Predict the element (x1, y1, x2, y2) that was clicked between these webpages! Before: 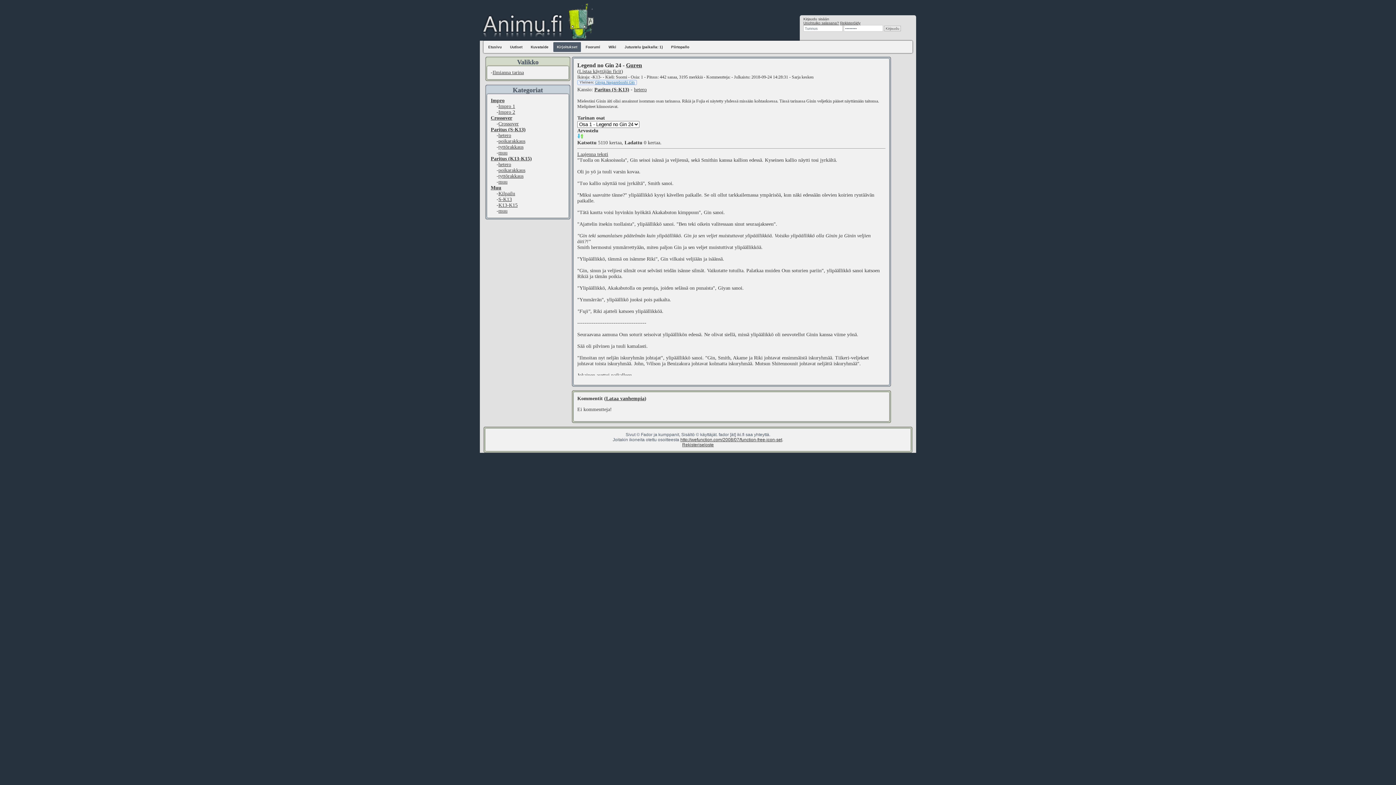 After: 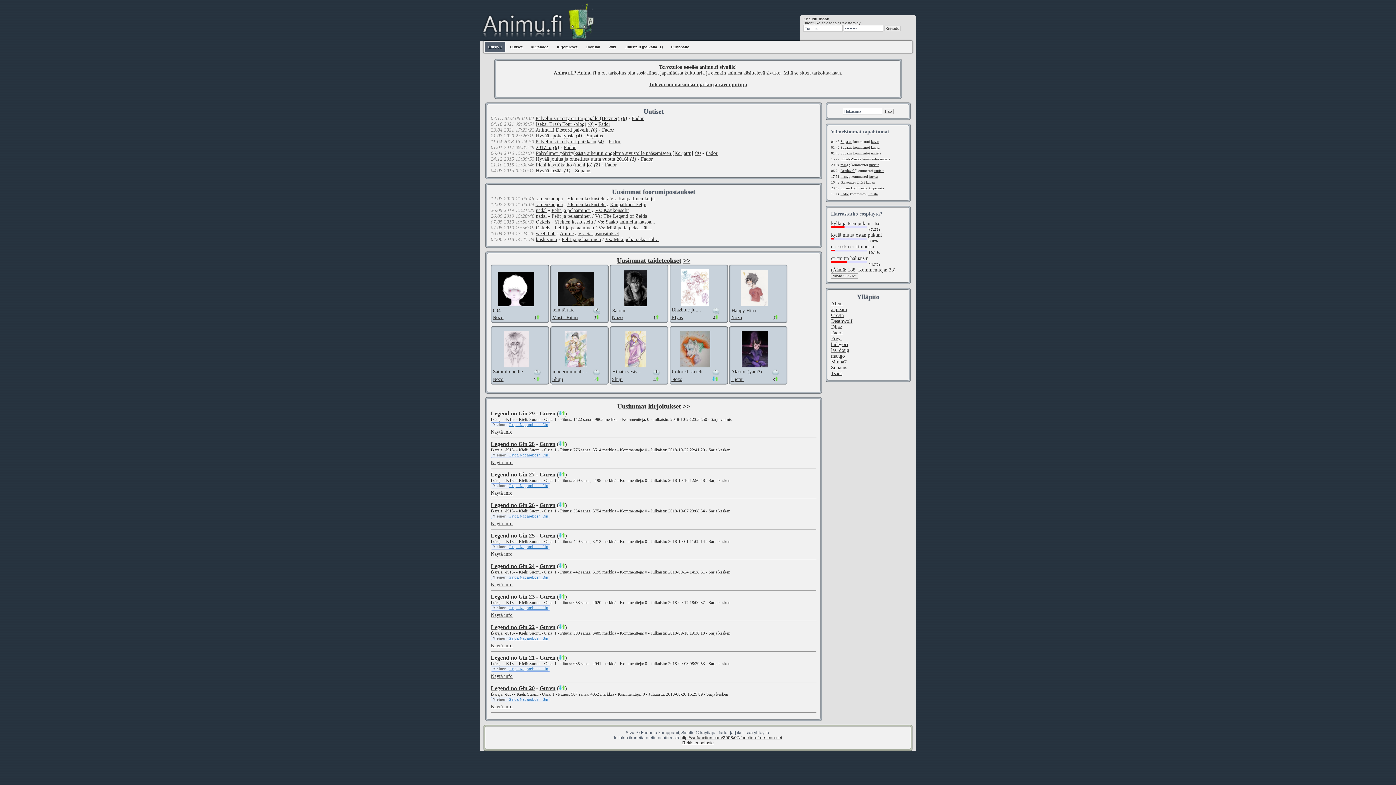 Action: label:   bbox: (480, 34, 567, 40)